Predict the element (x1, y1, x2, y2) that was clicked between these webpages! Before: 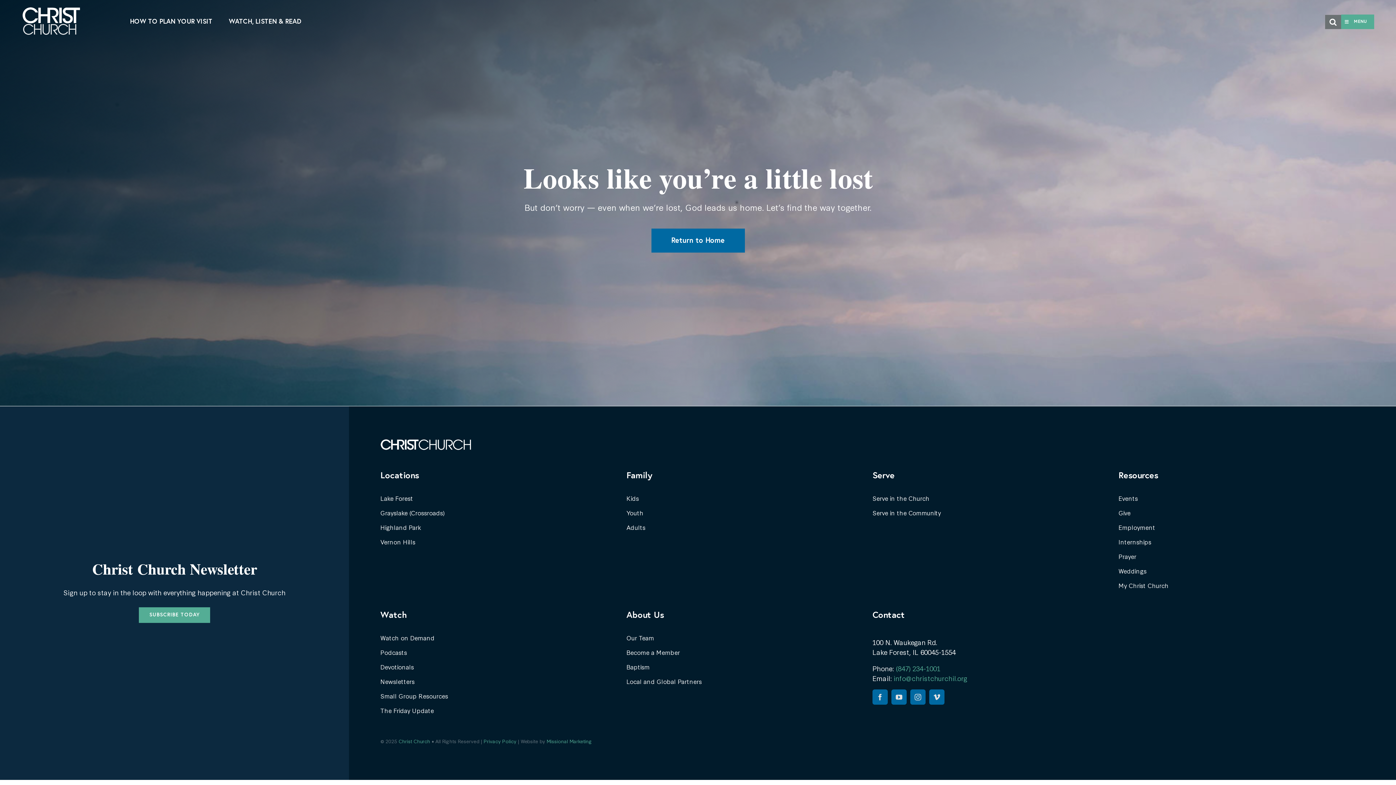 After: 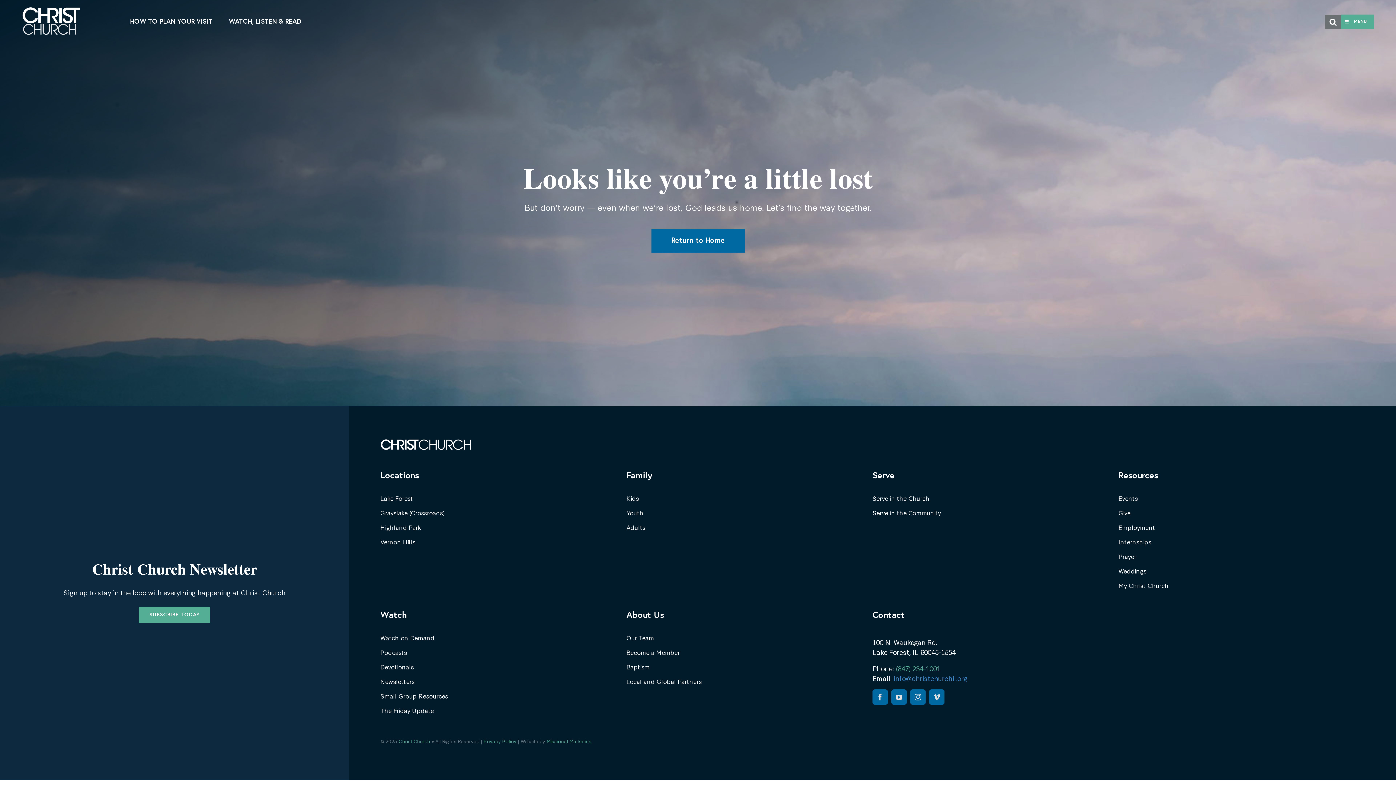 Action: bbox: (893, 673, 967, 683) label: info@christchurchil.org